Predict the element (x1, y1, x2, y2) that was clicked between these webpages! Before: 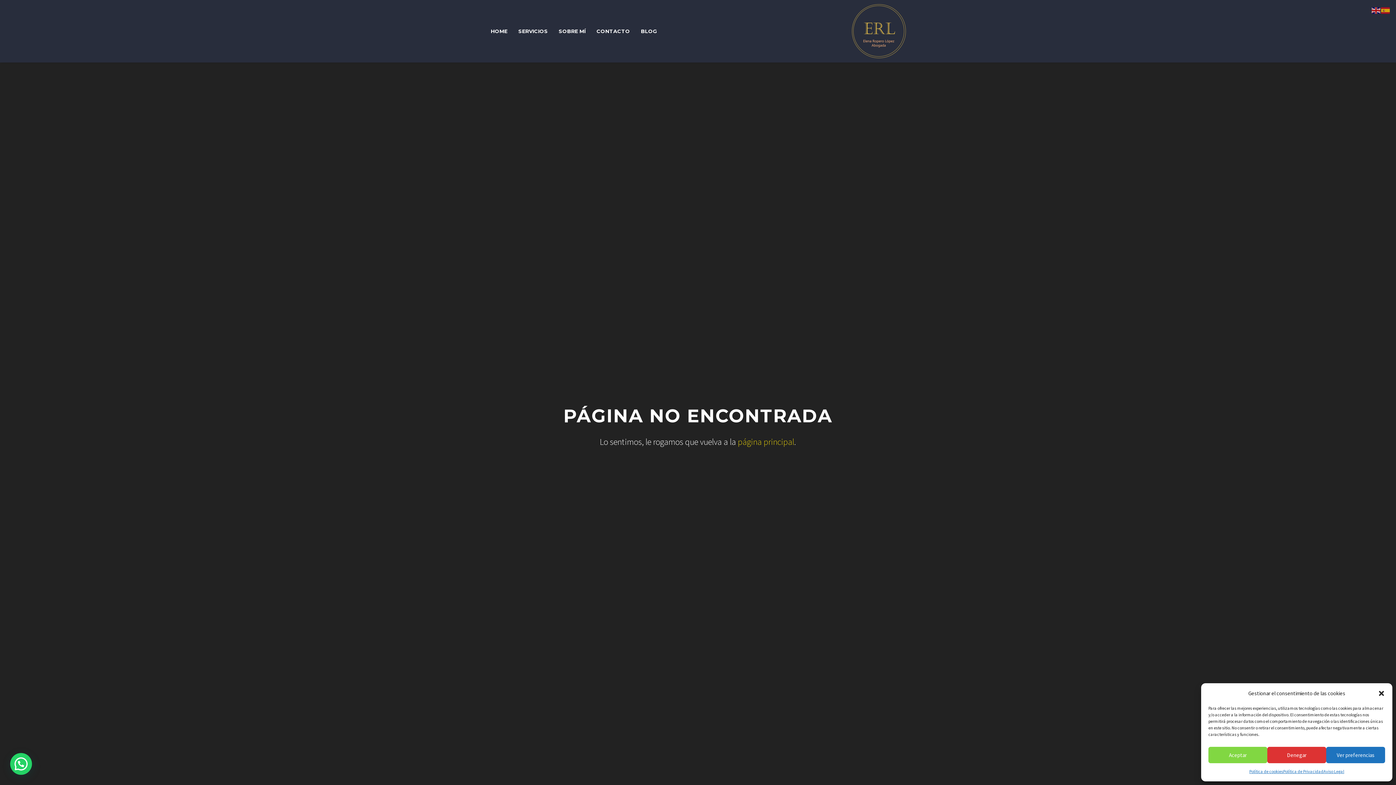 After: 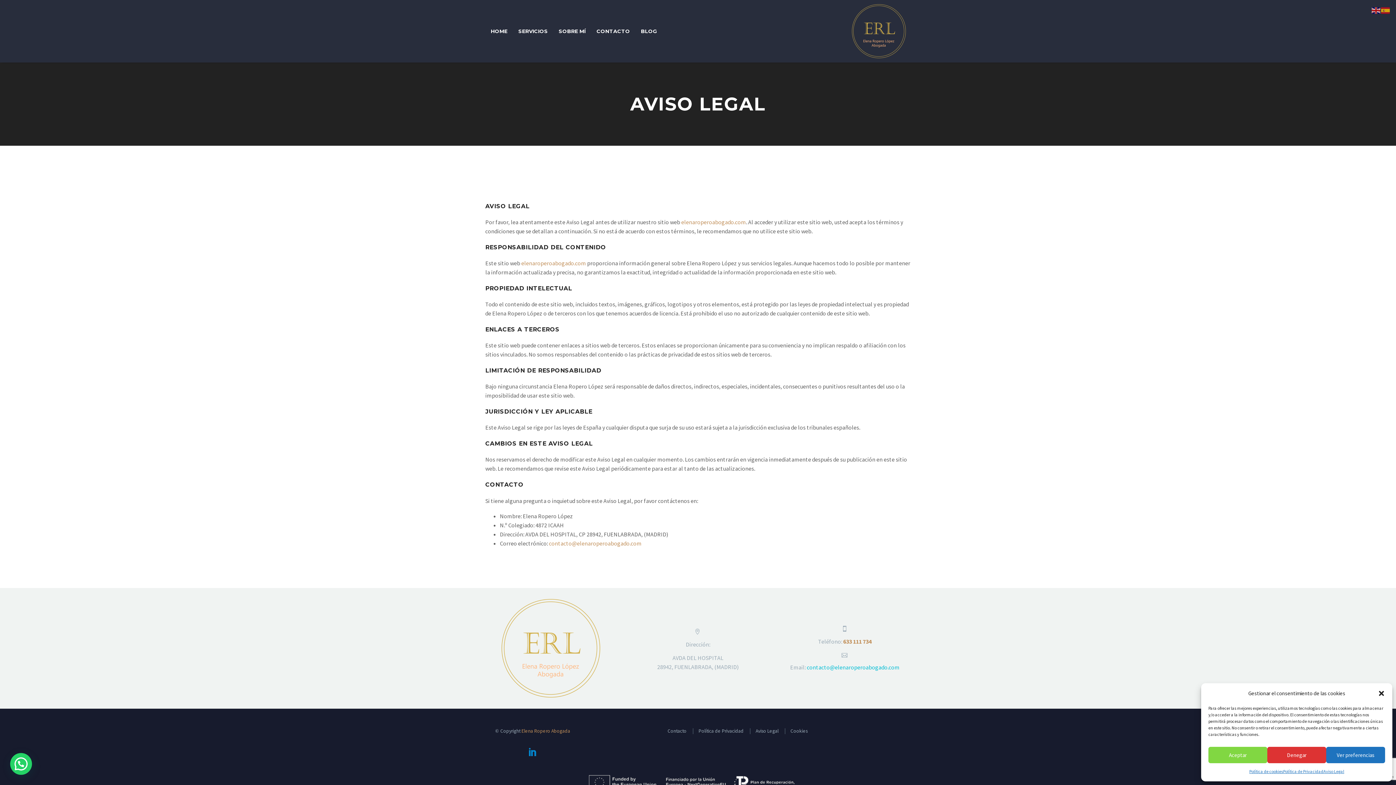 Action: label: Aviso Legal bbox: (1323, 767, 1344, 776)